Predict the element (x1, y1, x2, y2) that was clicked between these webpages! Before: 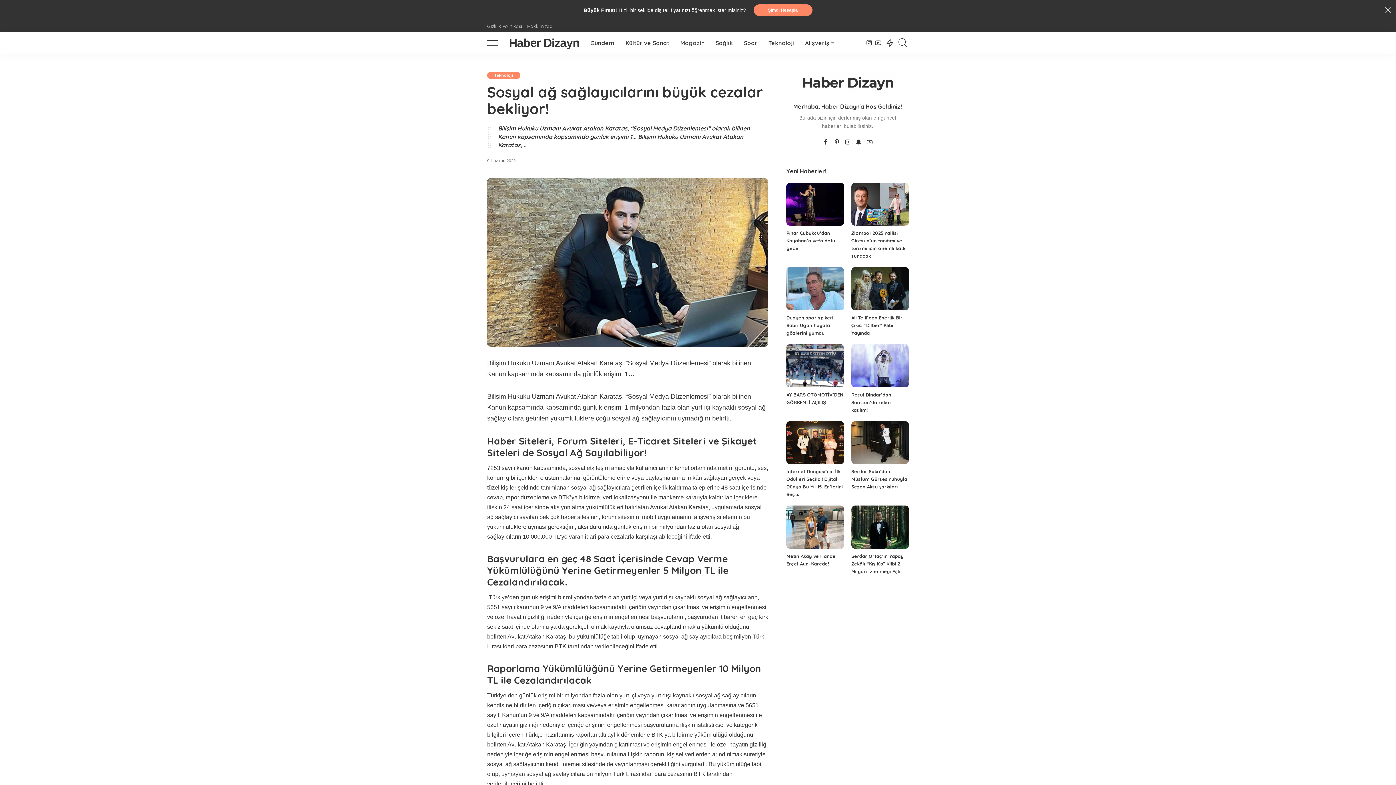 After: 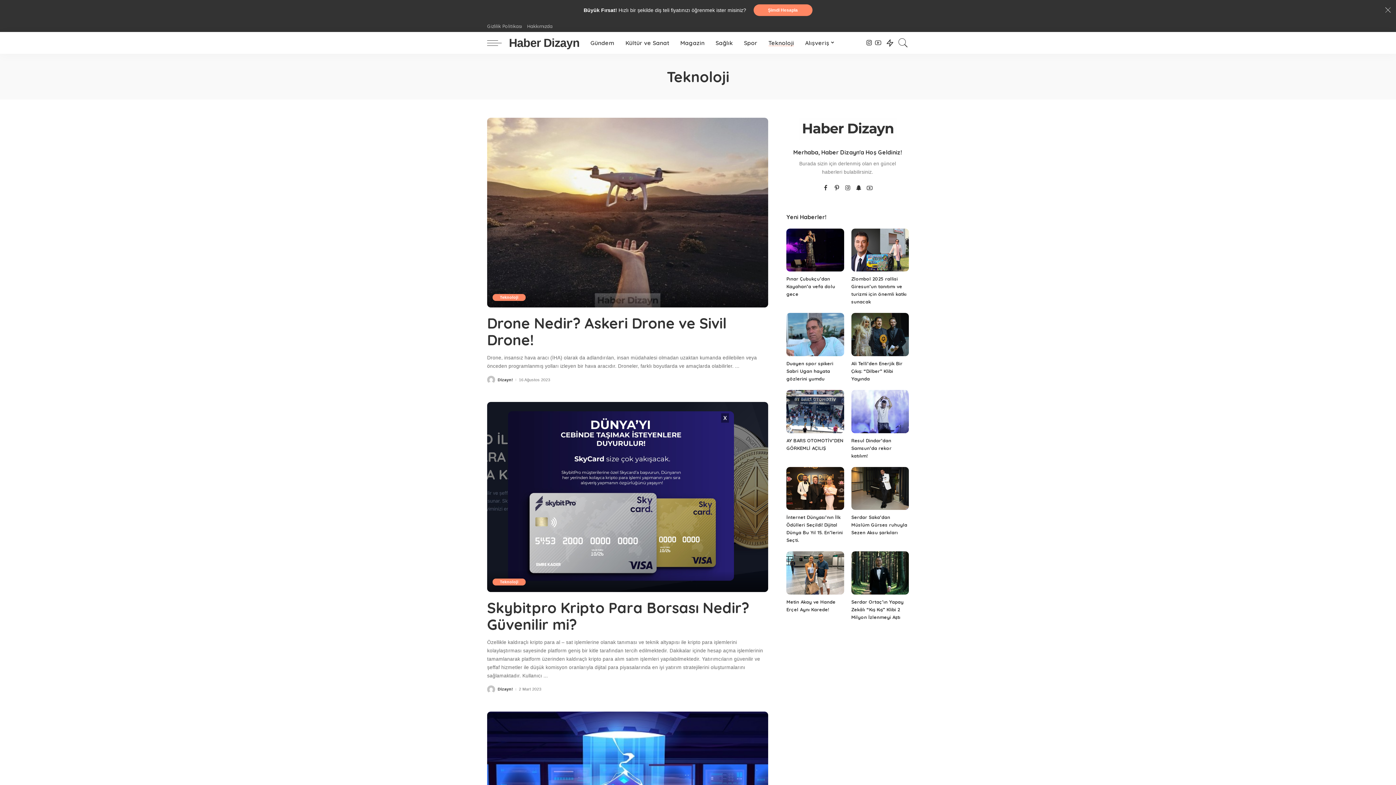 Action: bbox: (763, 32, 799, 53) label: Teknoloji